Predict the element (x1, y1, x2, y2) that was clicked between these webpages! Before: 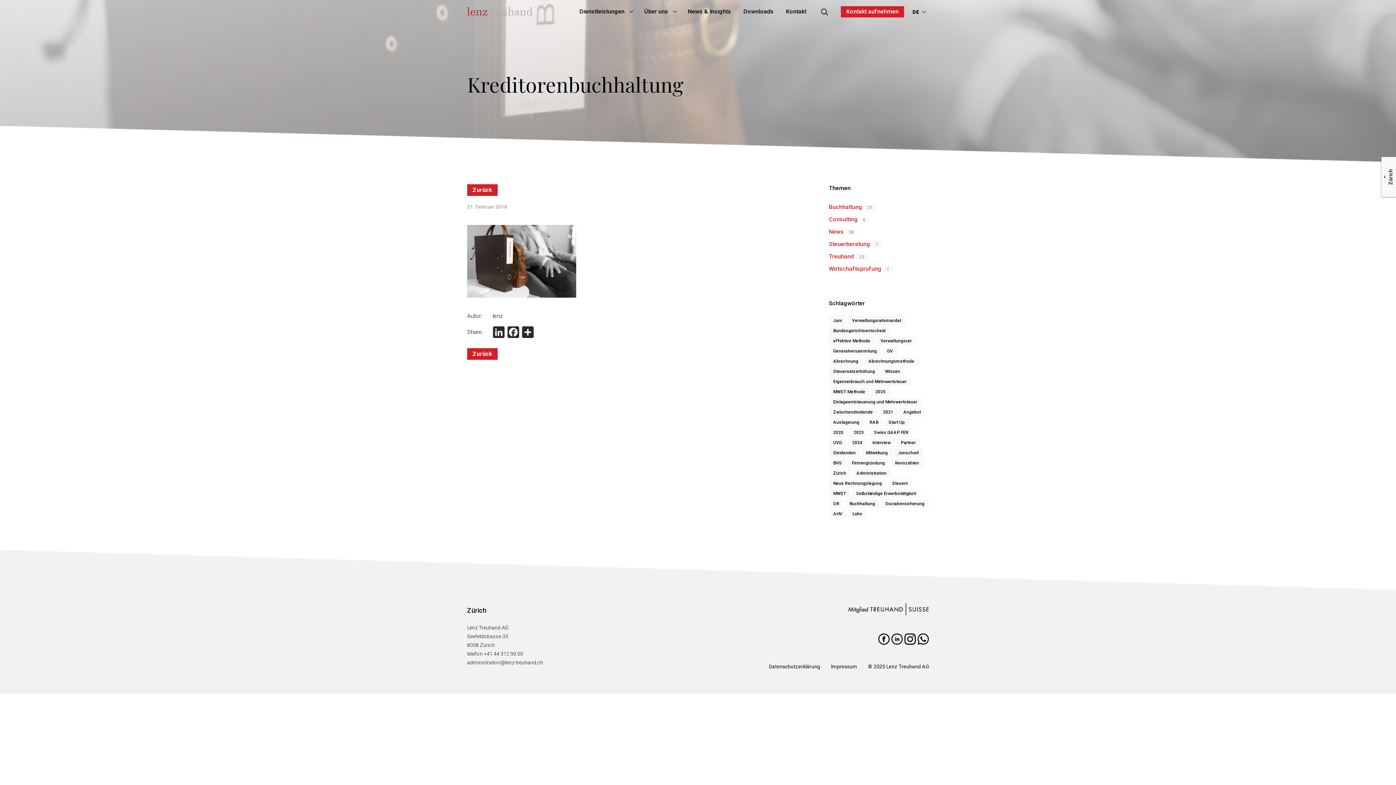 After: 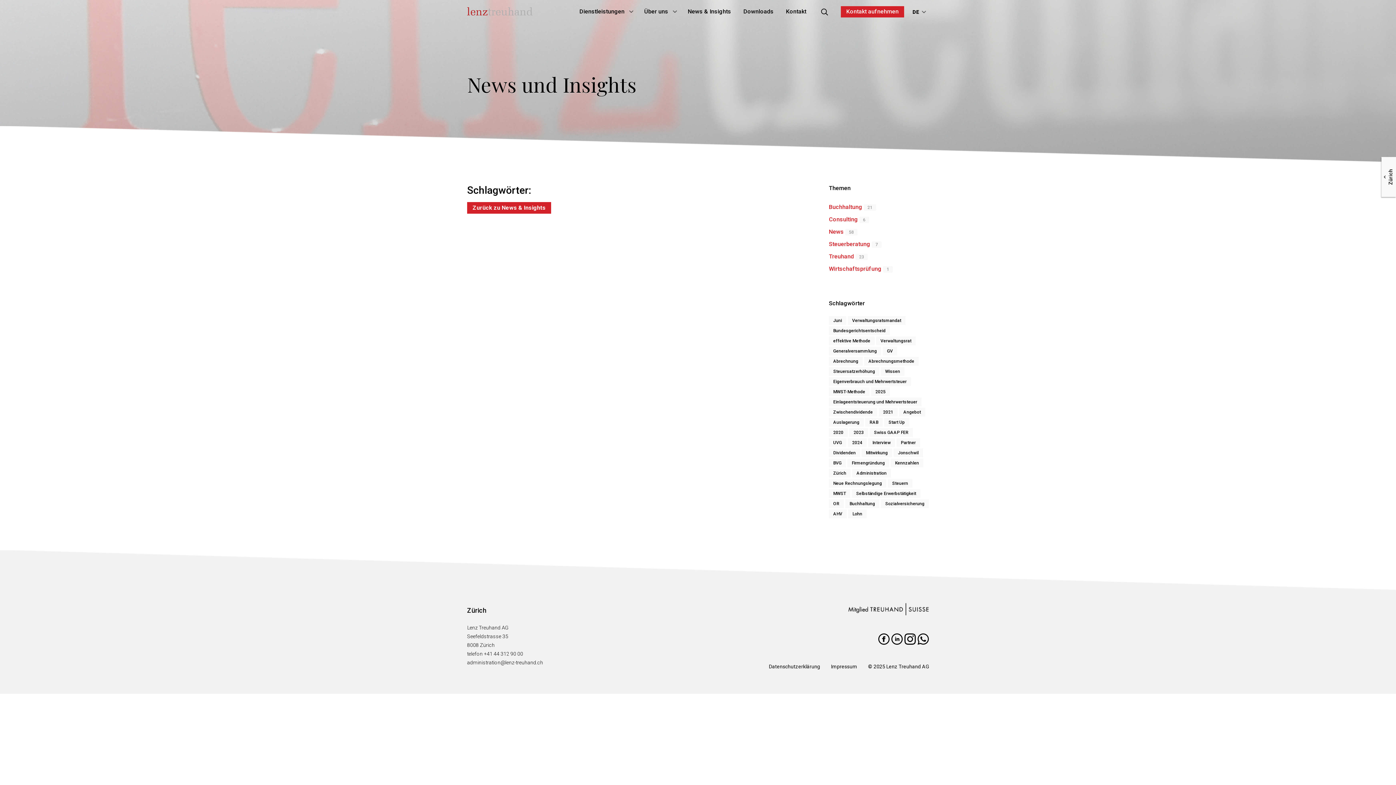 Action: bbox: (829, 397, 921, 406) label: Einlageentsteuerung und Mehrwertsteuer